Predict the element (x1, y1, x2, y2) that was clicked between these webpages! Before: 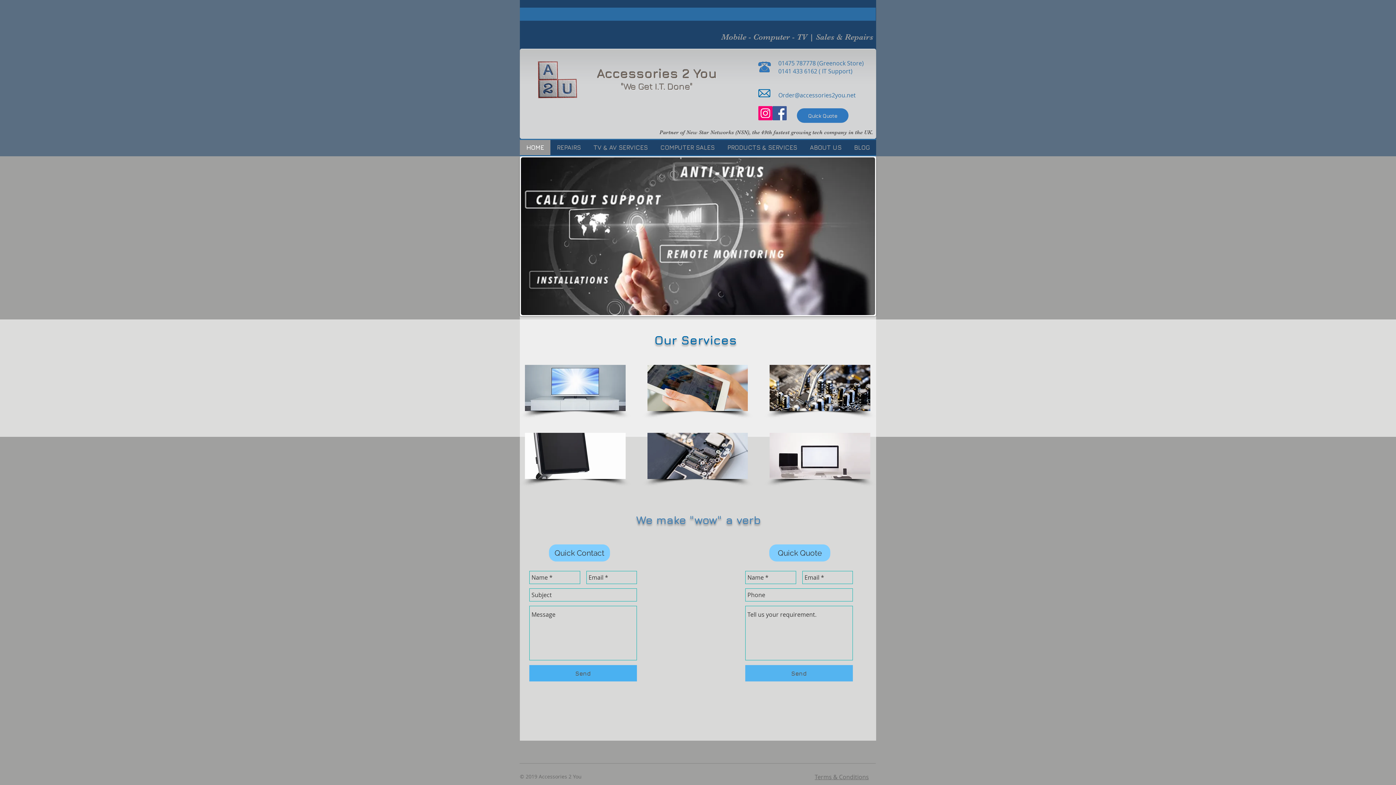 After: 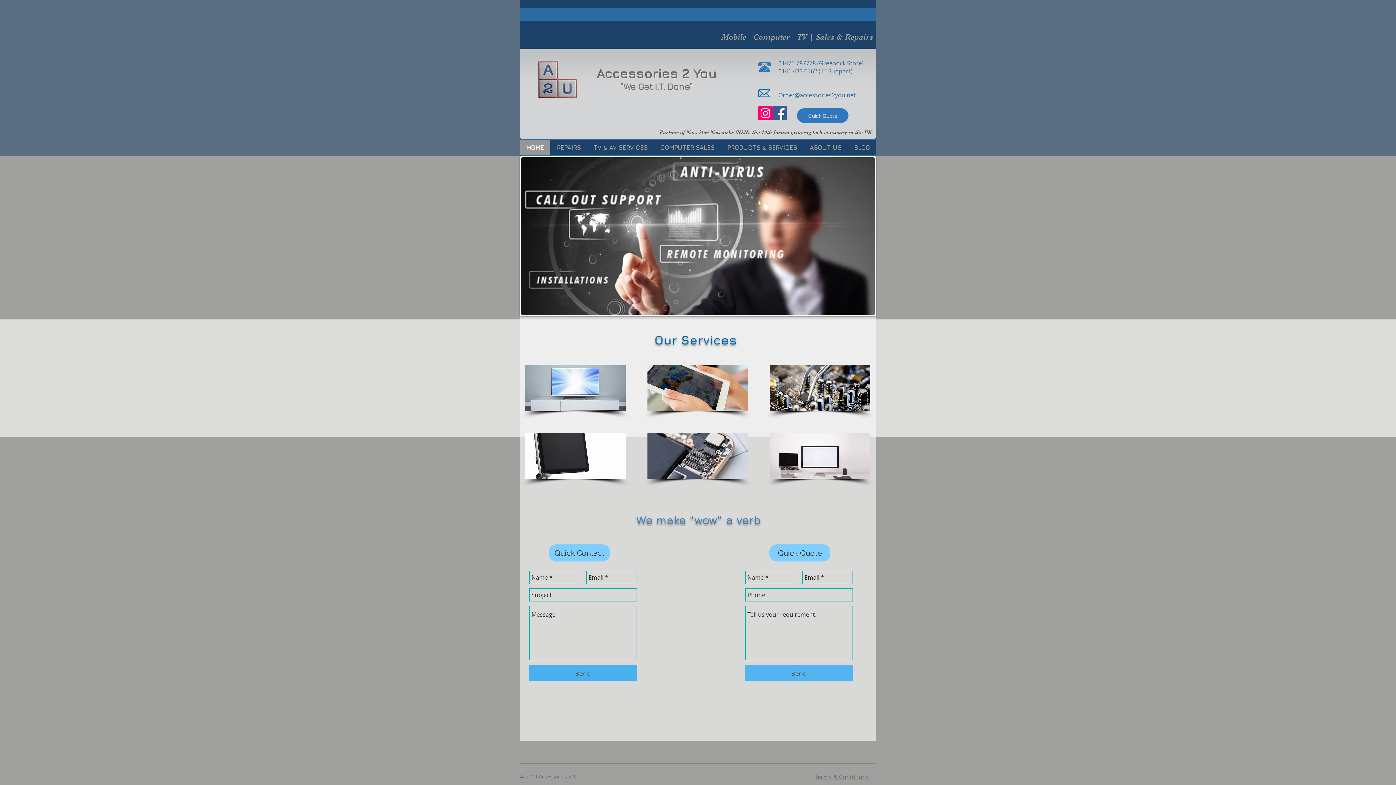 Action: bbox: (745, 665, 853, 681) label: Send